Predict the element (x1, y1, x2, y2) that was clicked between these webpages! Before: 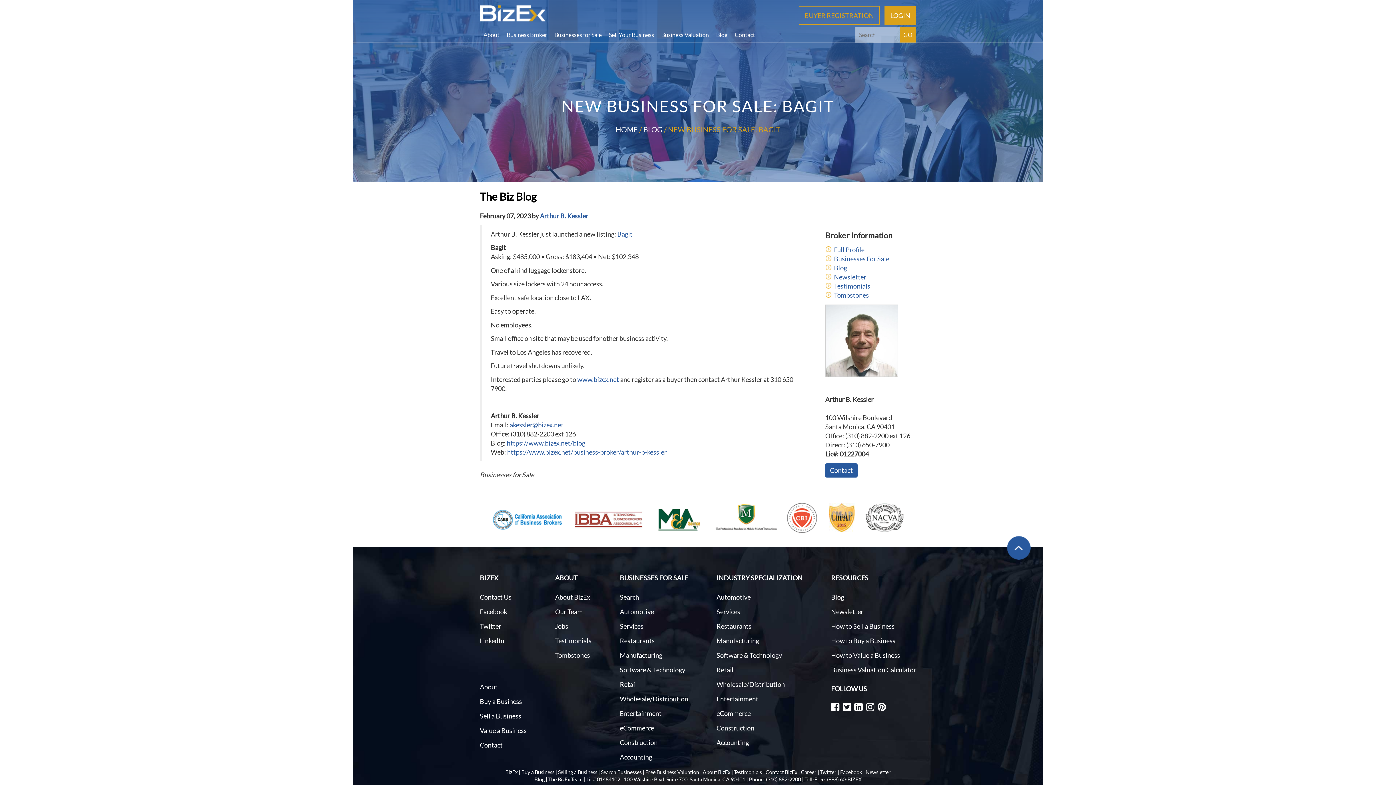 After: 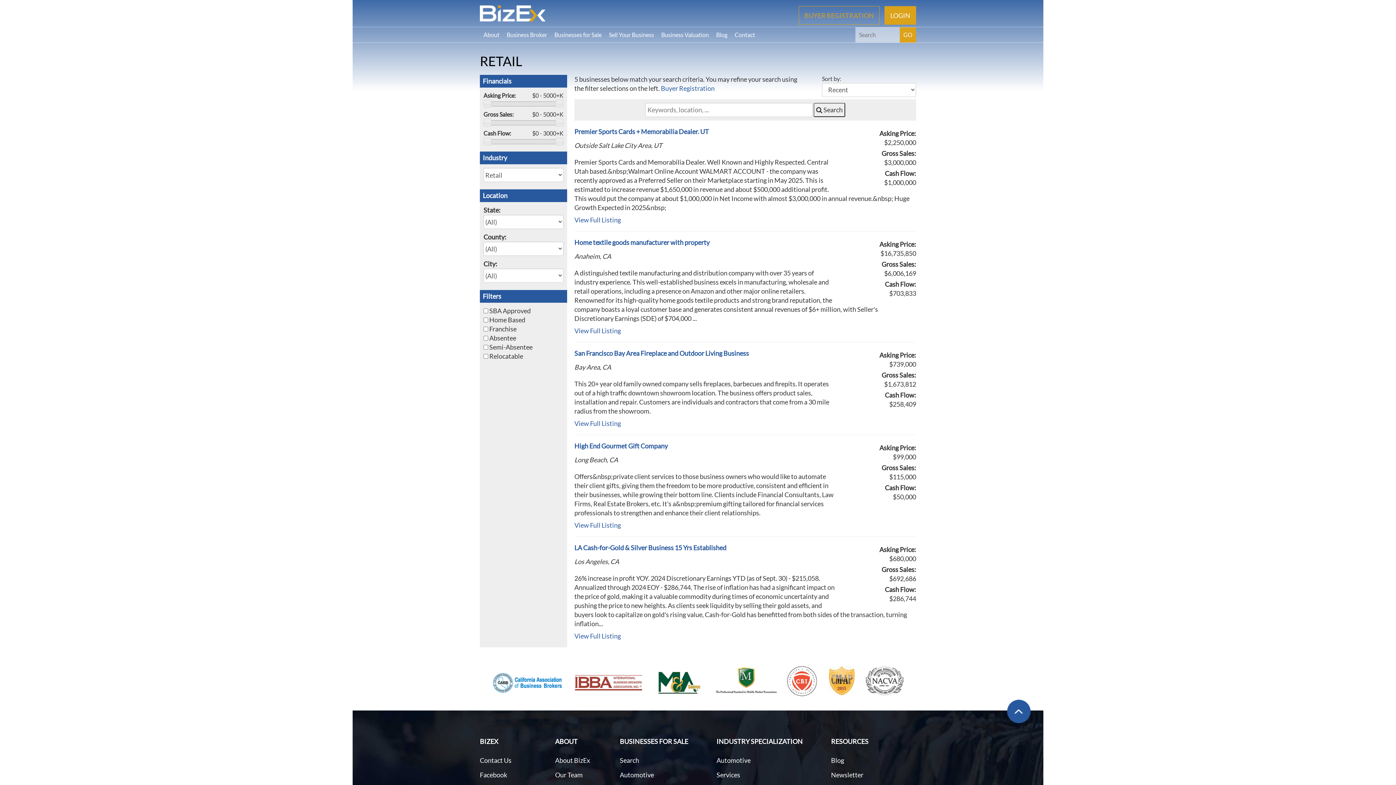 Action: label: Retail bbox: (620, 680, 637, 688)